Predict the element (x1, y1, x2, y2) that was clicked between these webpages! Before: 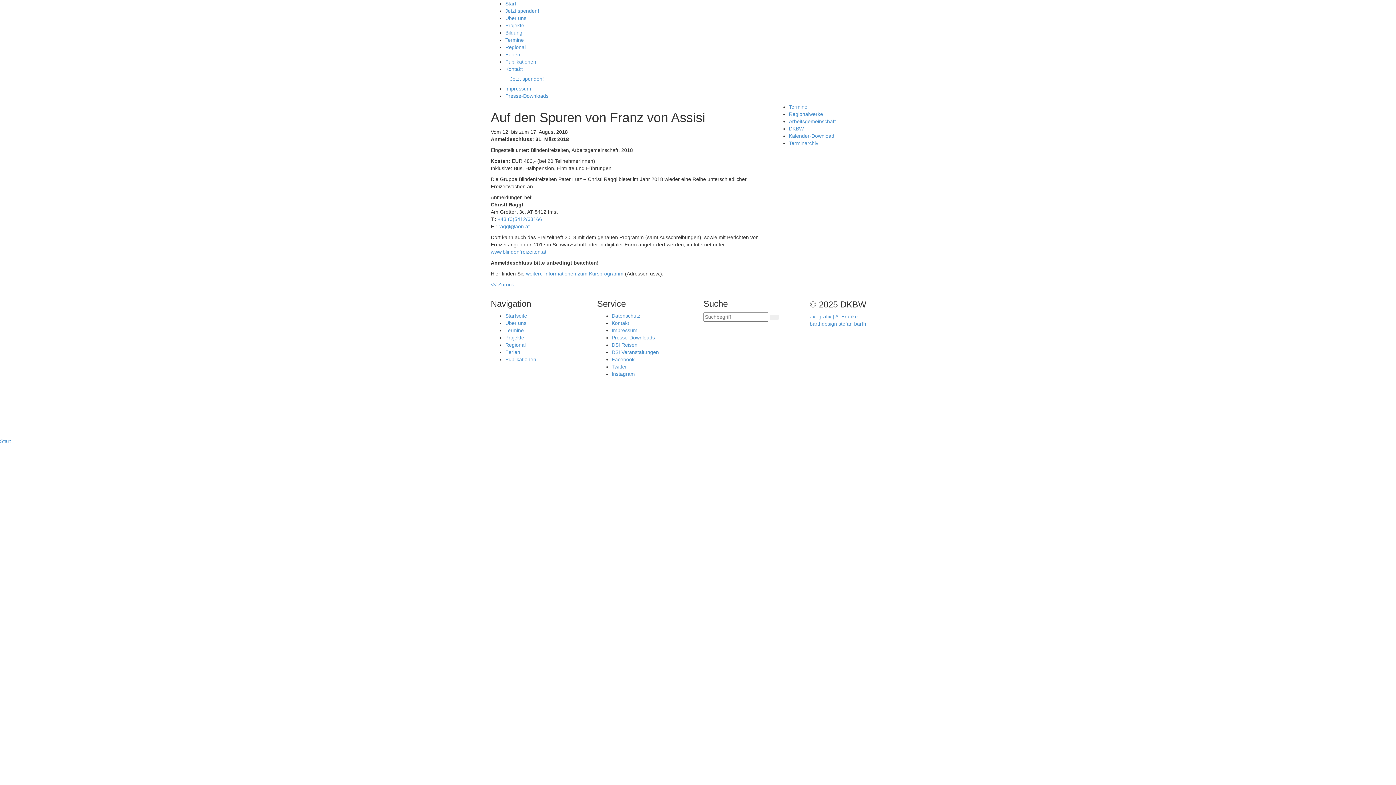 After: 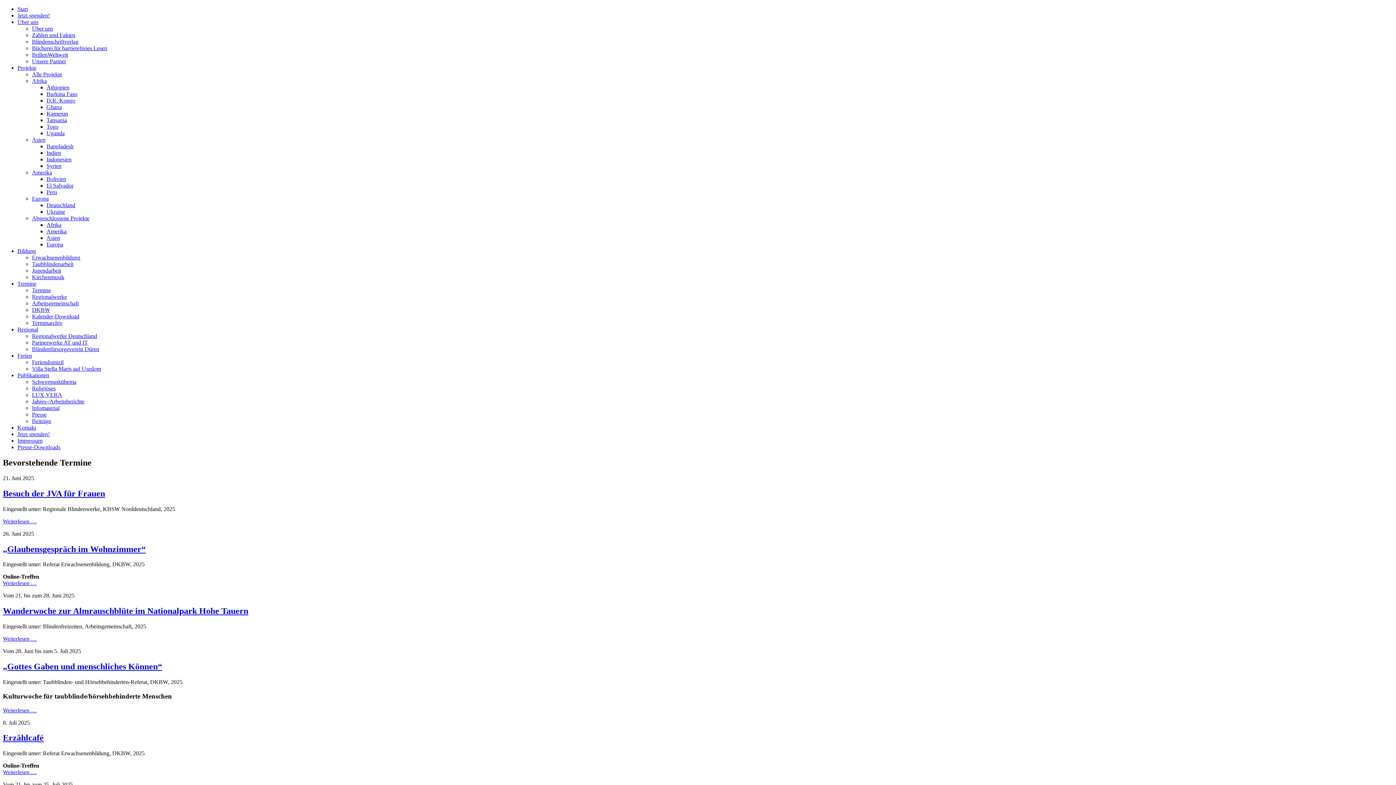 Action: label: Termine bbox: (505, 37, 524, 42)